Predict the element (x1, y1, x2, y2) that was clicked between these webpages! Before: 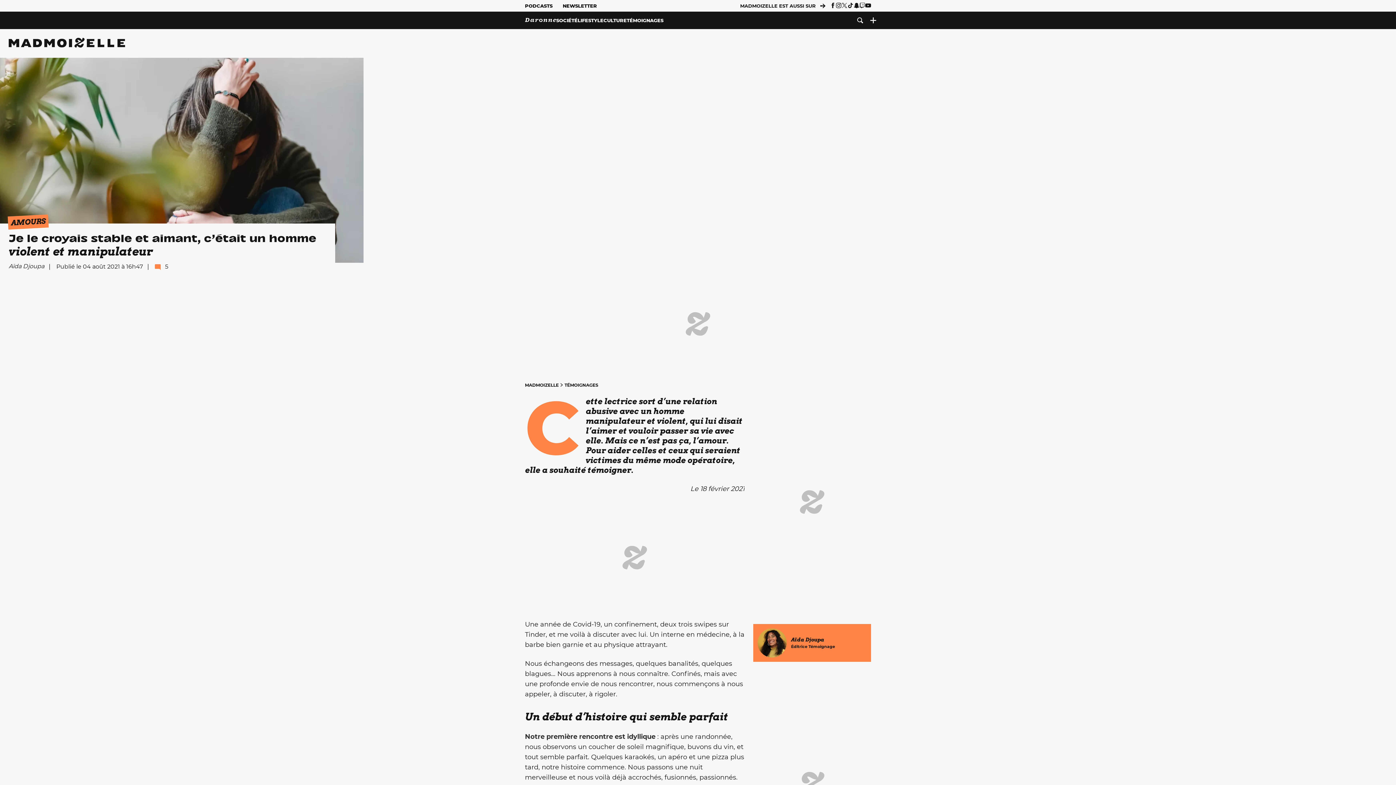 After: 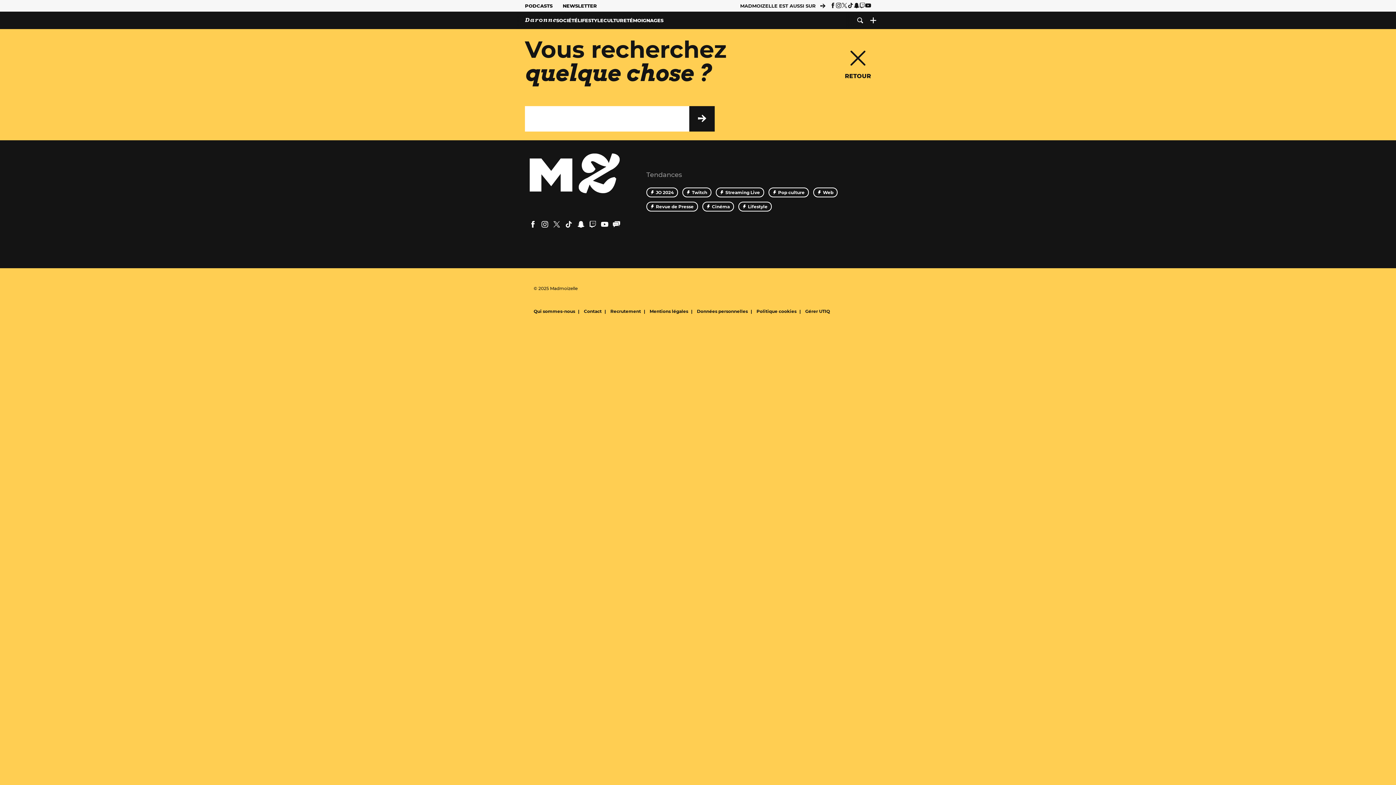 Action: label: Recherche bbox: (853, 11, 866, 29)